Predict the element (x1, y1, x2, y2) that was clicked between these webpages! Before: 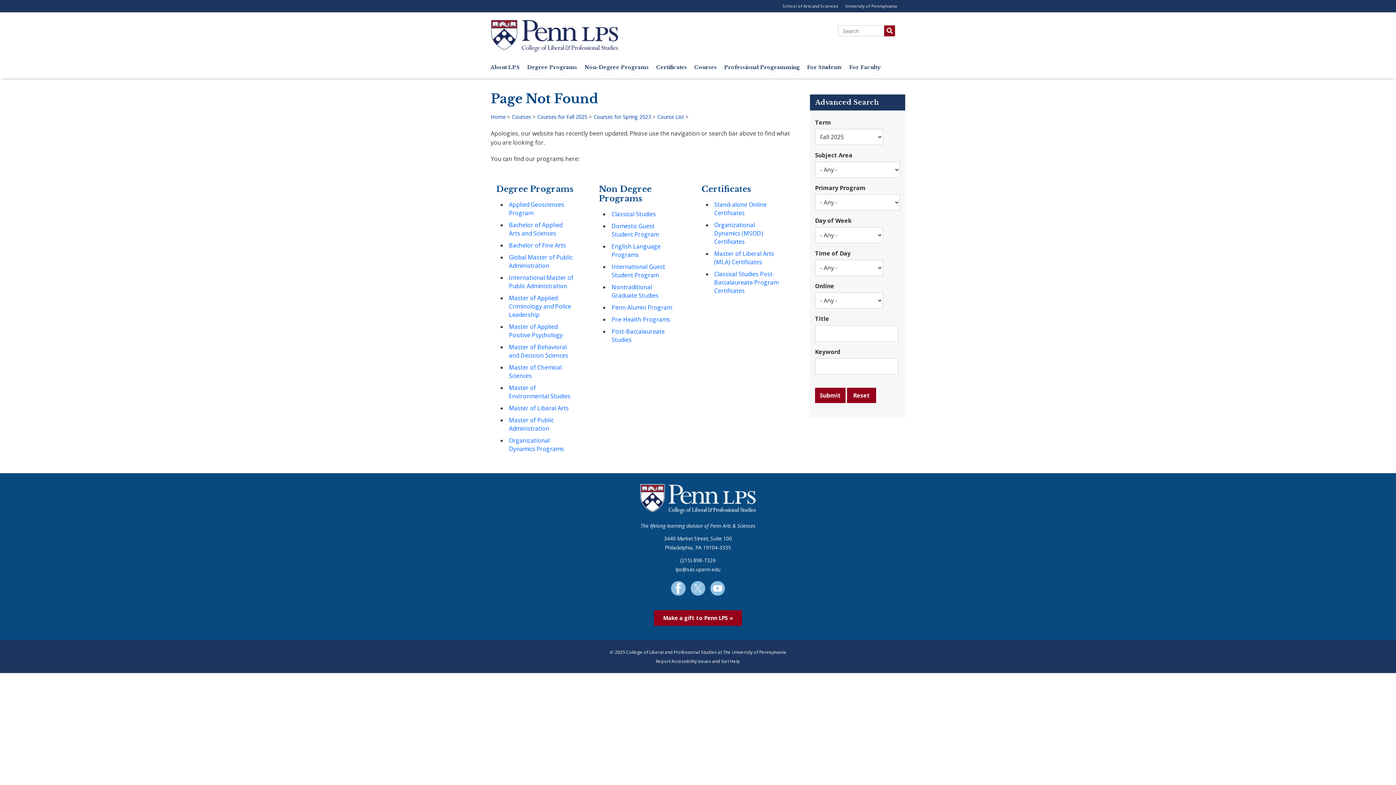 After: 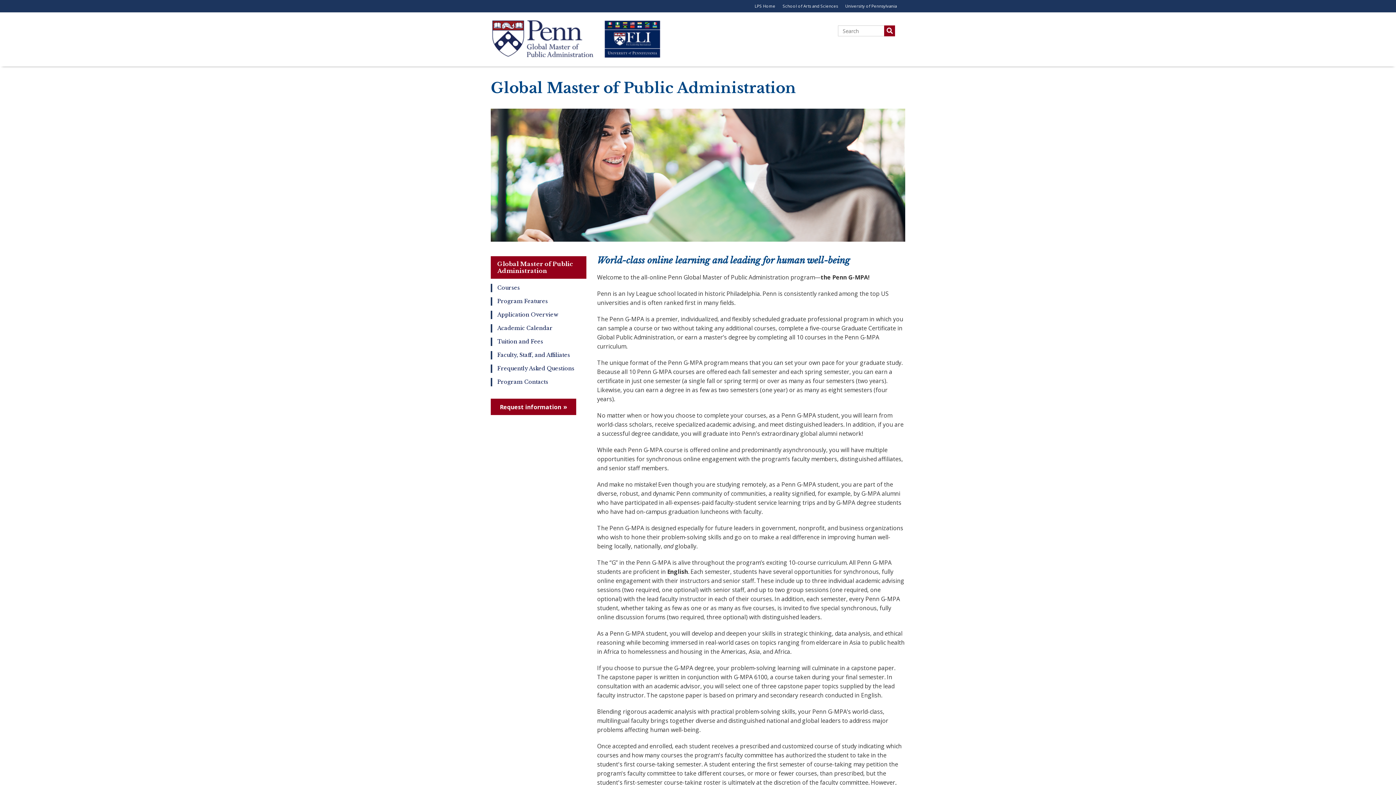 Action: label: Global Master of Public Administration bbox: (507, 251, 588, 272)